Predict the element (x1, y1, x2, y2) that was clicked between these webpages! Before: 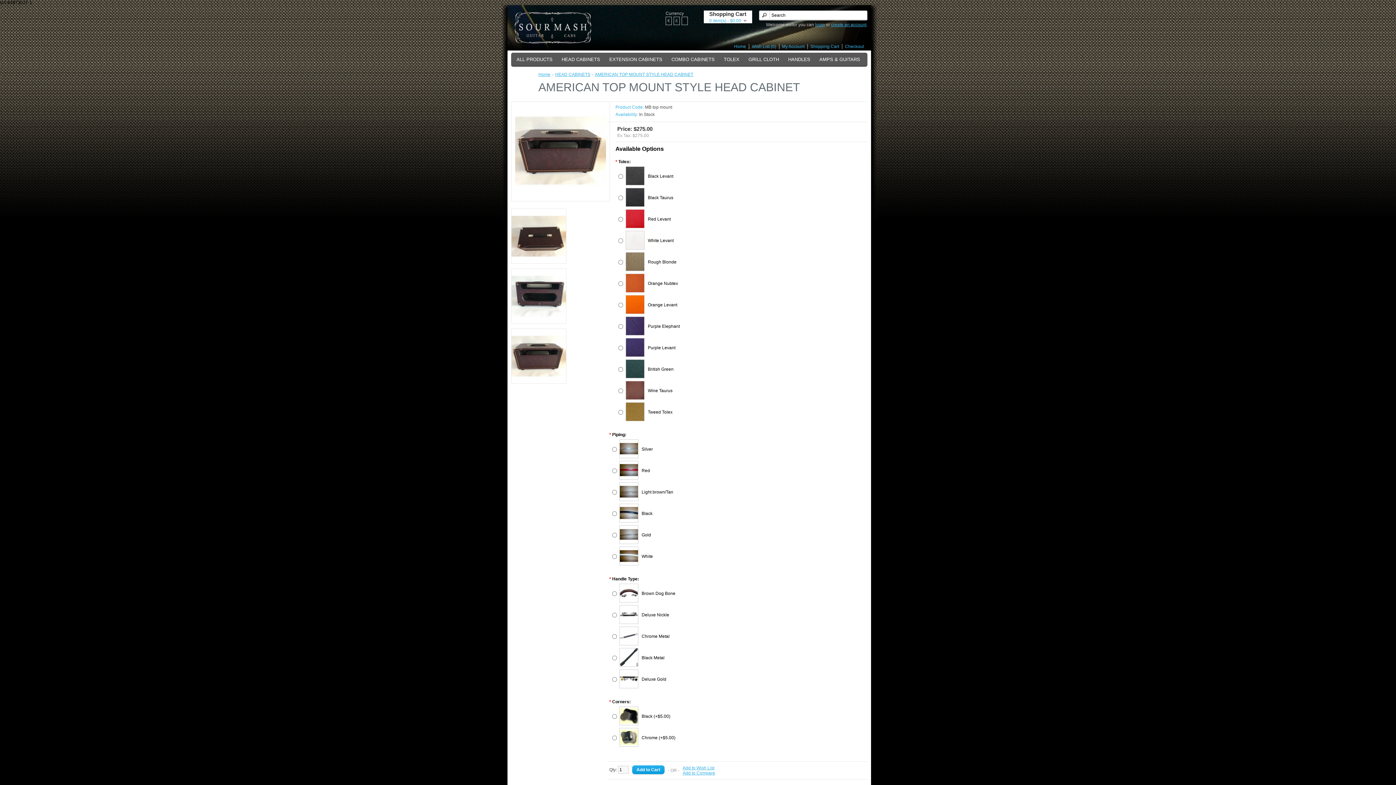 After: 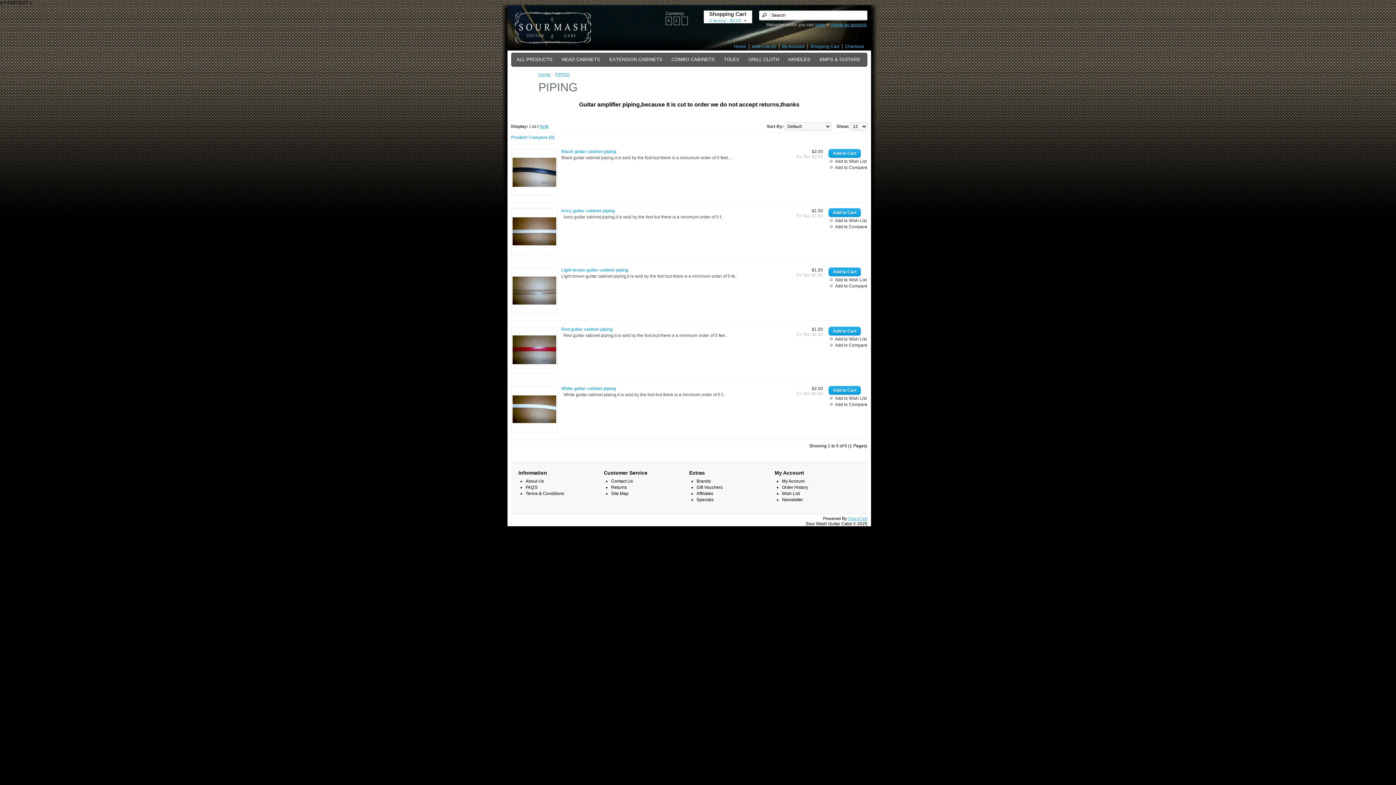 Action: bbox: (513, 70, 536, 79) label: PIPING